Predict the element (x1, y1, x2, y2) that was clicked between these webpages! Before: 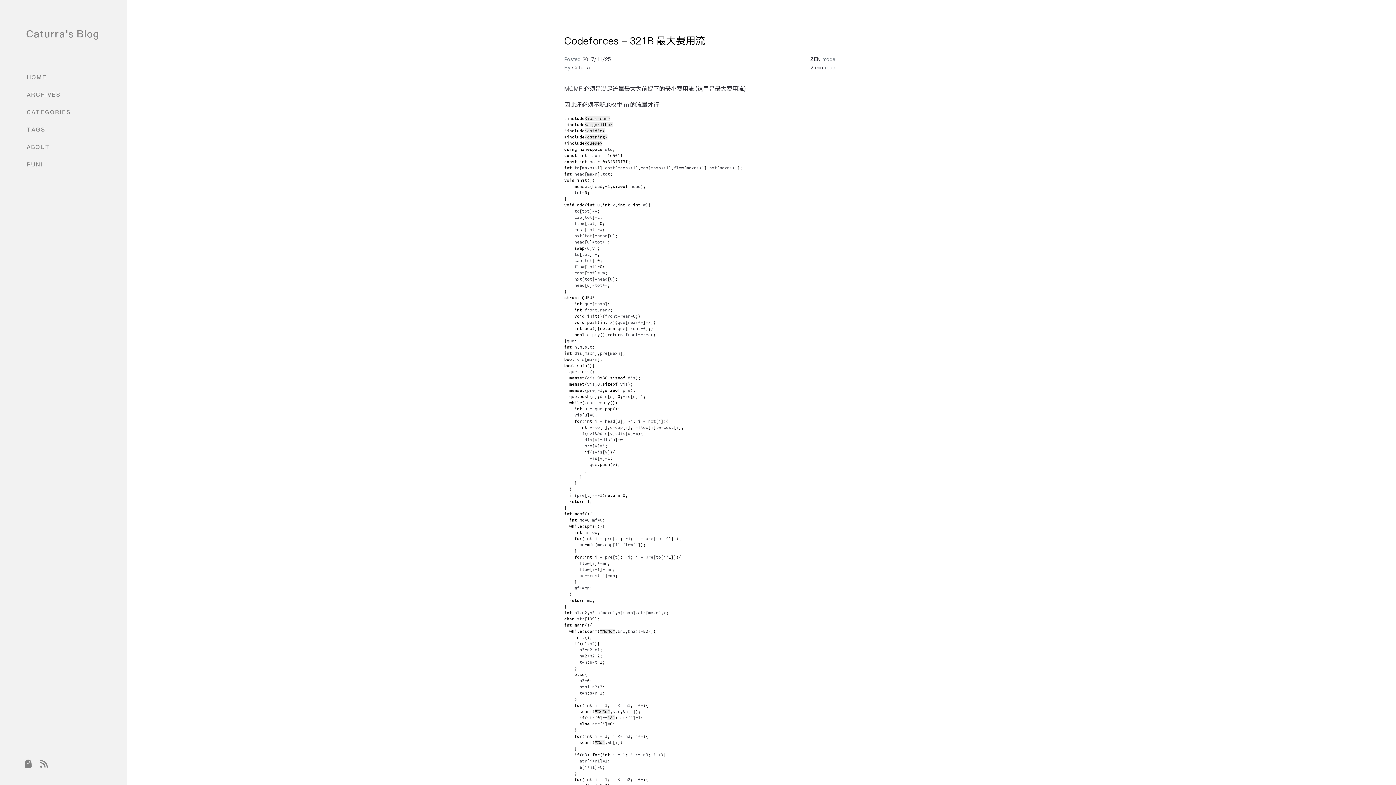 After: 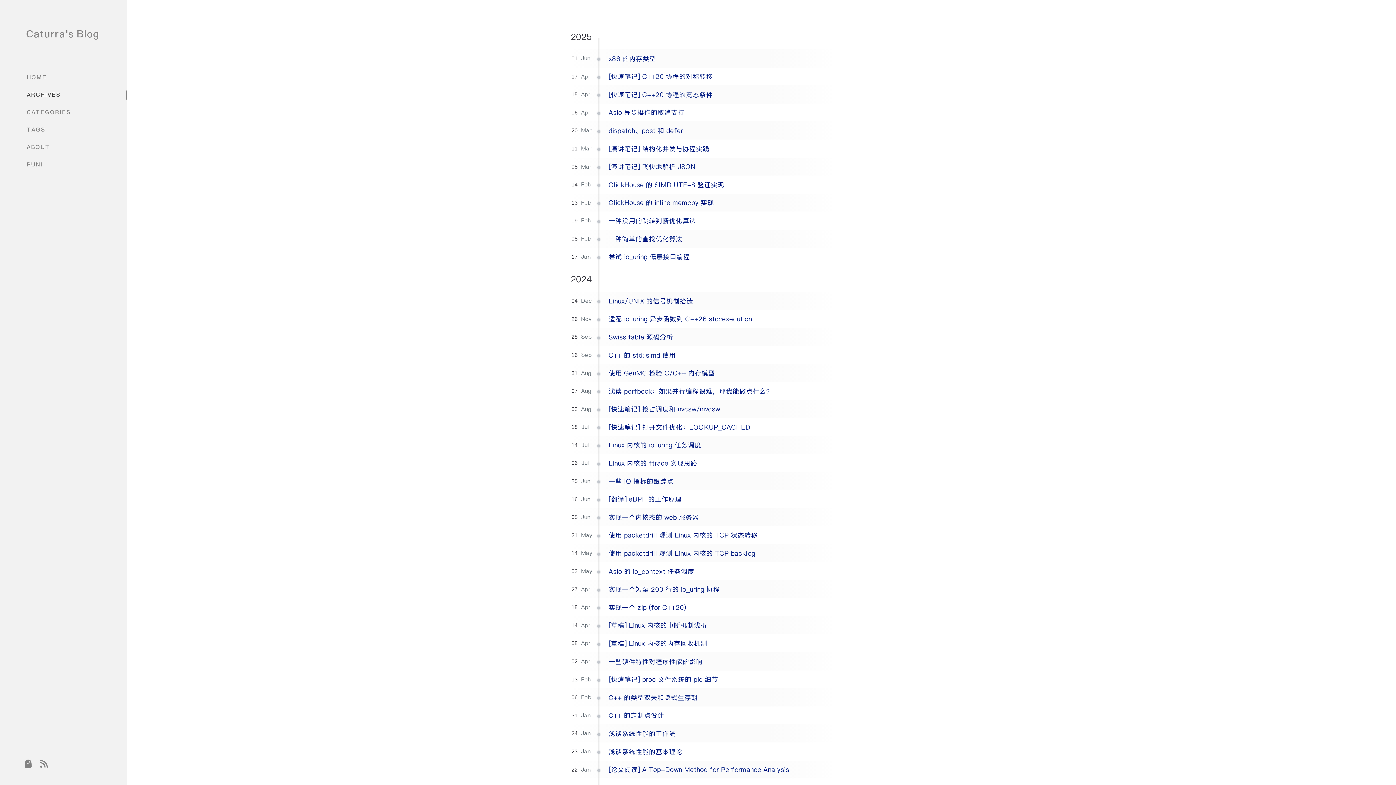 Action: bbox: (14, 86, 127, 103) label:  ARCHIVES